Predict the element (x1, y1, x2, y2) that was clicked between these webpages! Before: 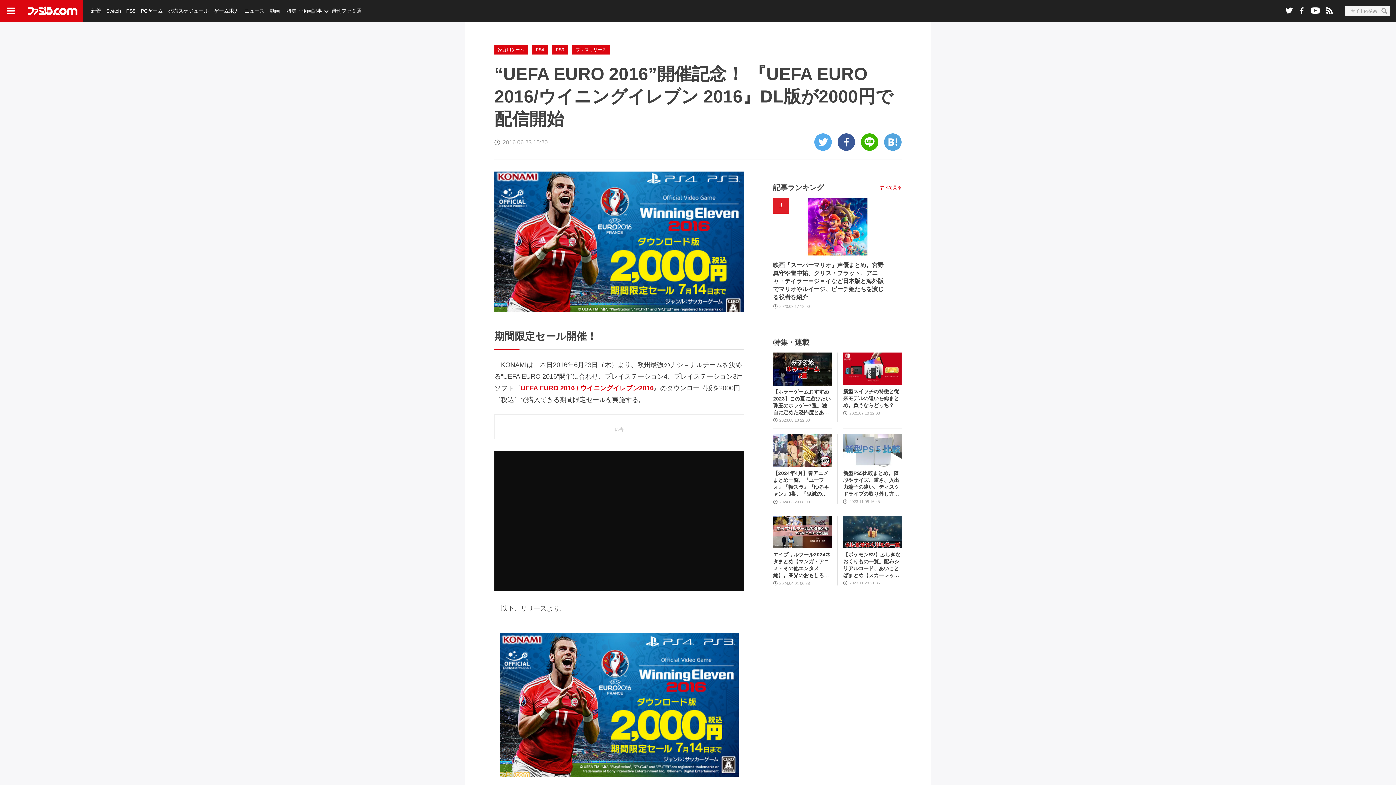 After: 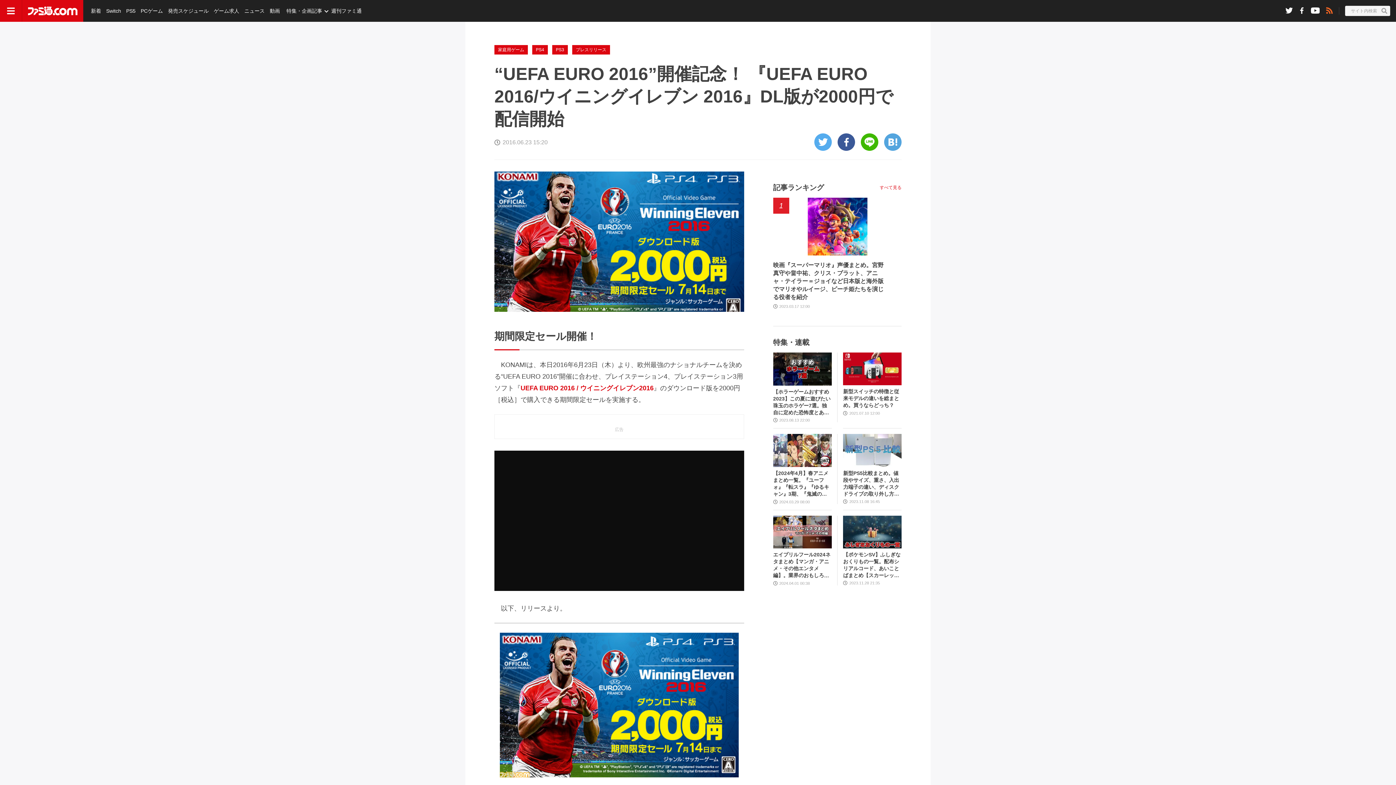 Action: bbox: (1322, 0, 1336, 20)